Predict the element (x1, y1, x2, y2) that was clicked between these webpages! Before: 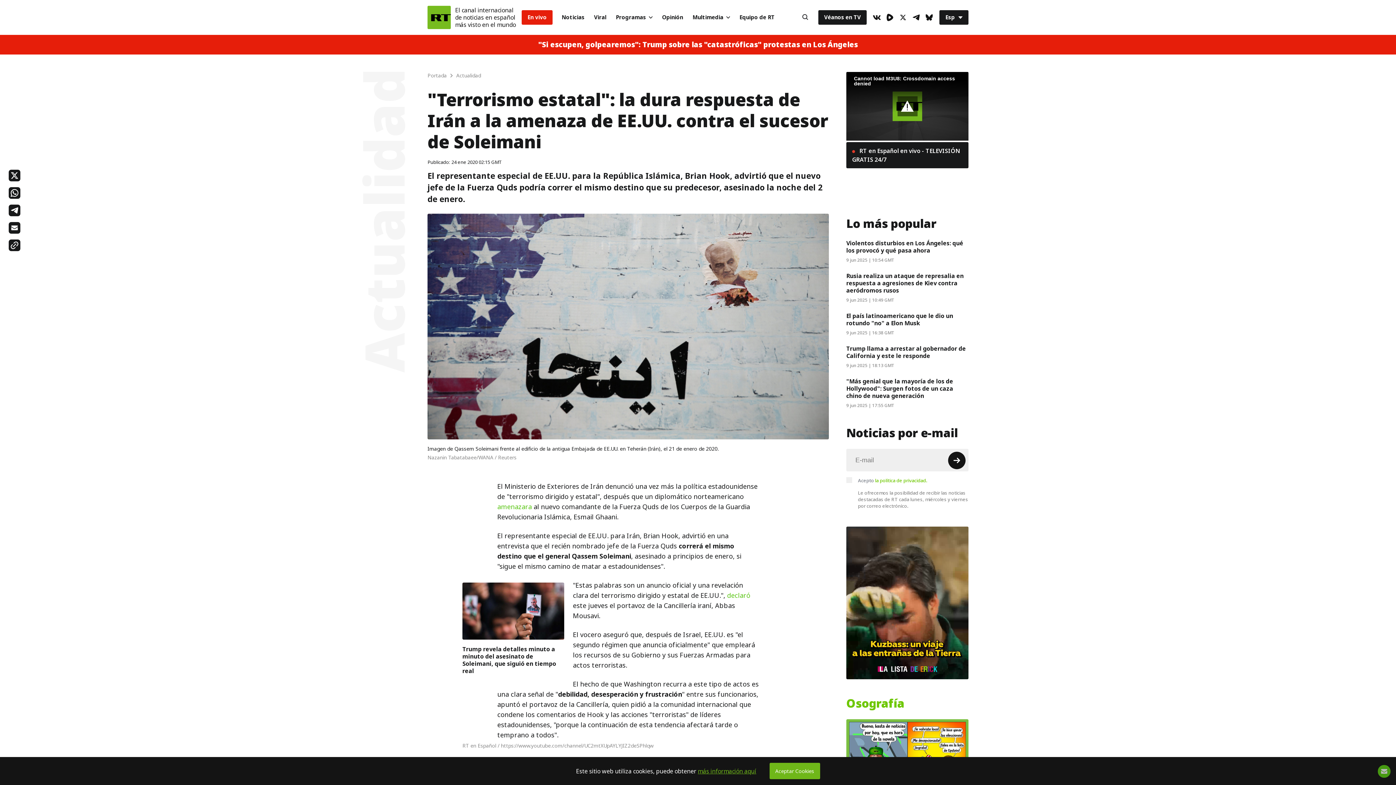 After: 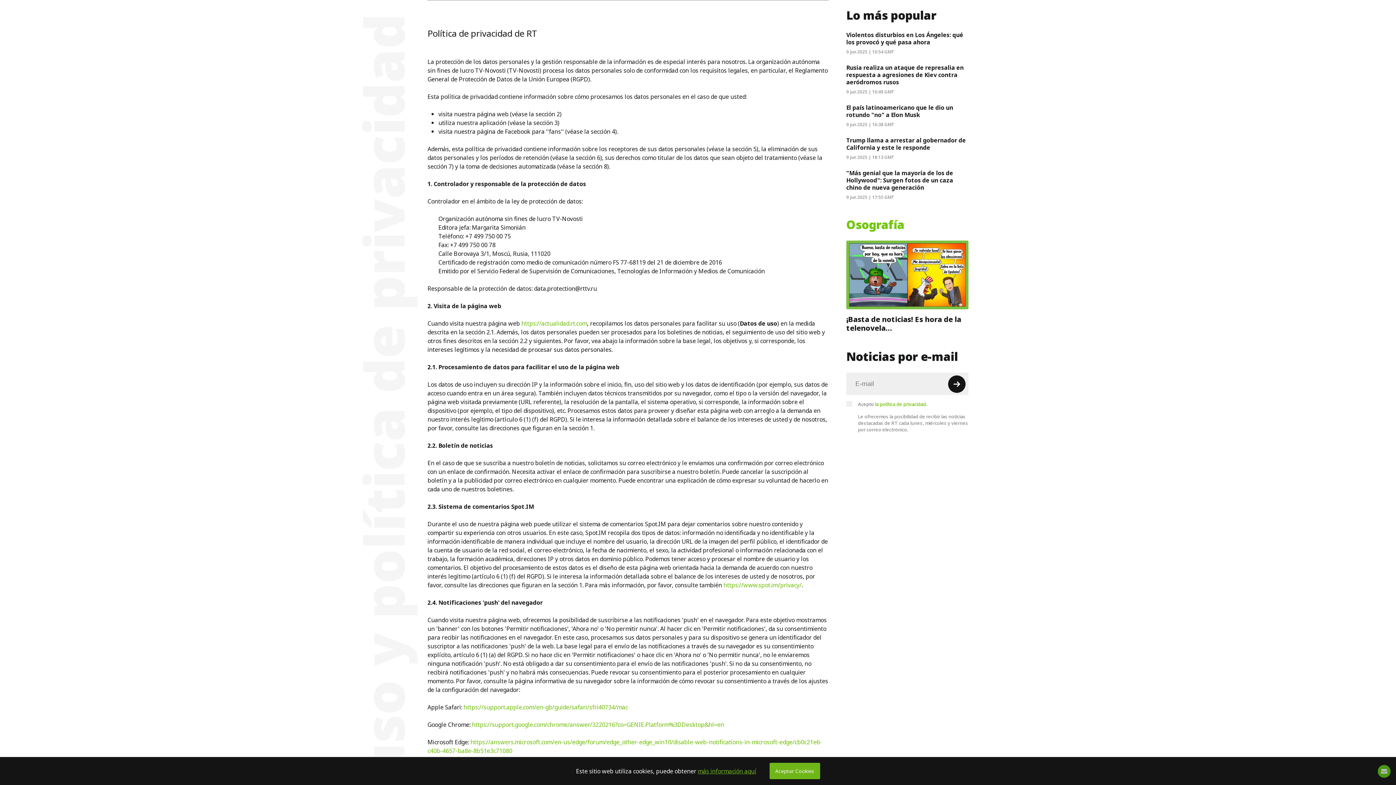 Action: bbox: (875, 477, 927, 484) label: la política de privacidad.